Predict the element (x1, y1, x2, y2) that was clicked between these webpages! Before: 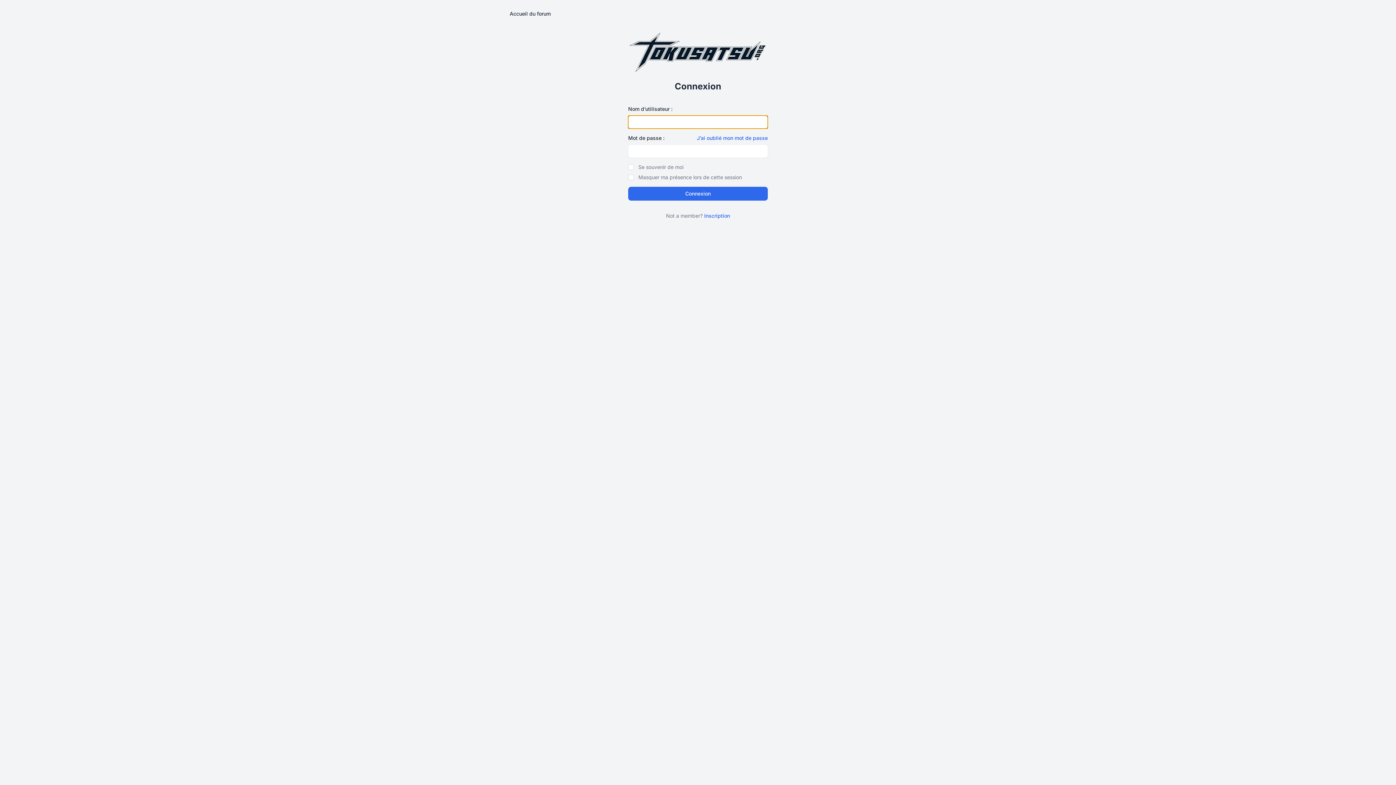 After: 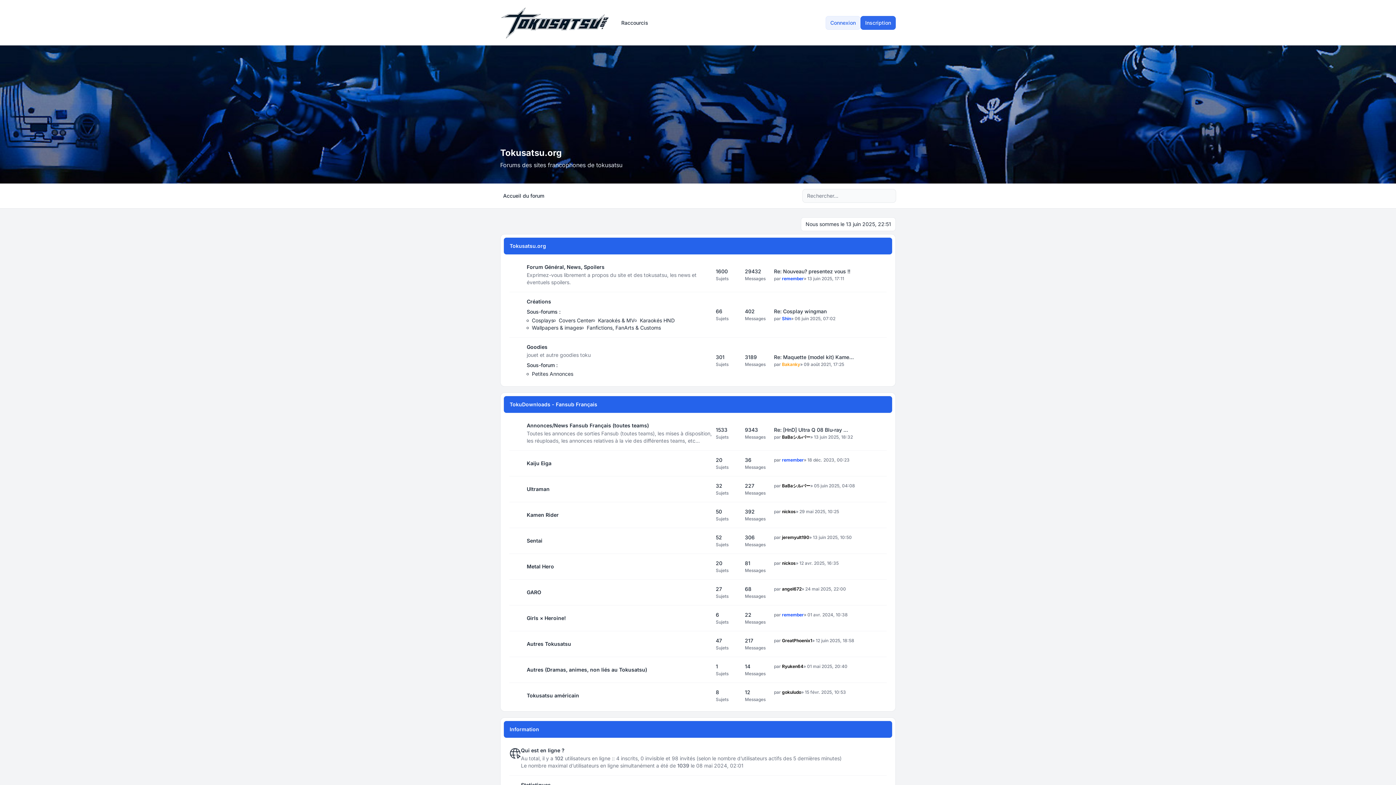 Action: label: Accueil du forum bbox: (500, 5, 553, 21)